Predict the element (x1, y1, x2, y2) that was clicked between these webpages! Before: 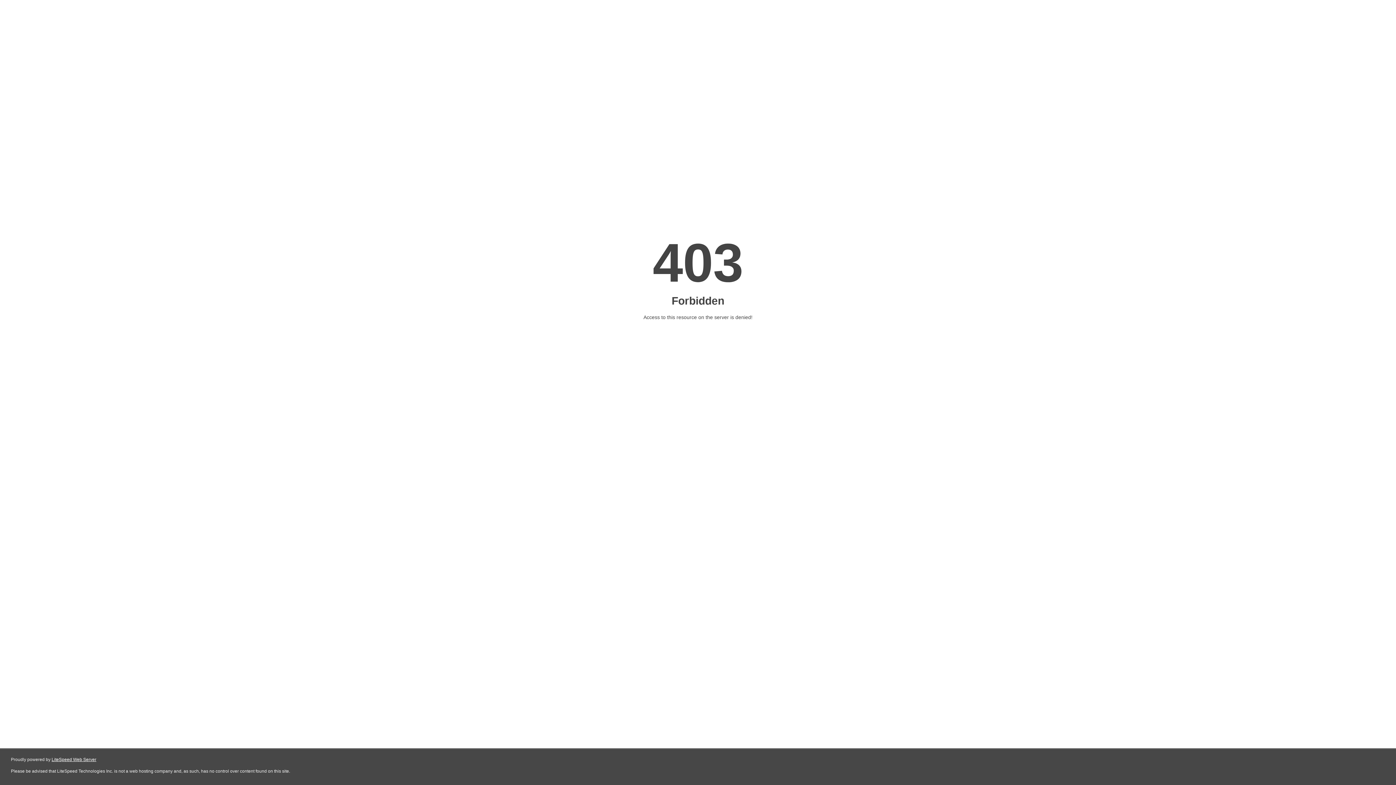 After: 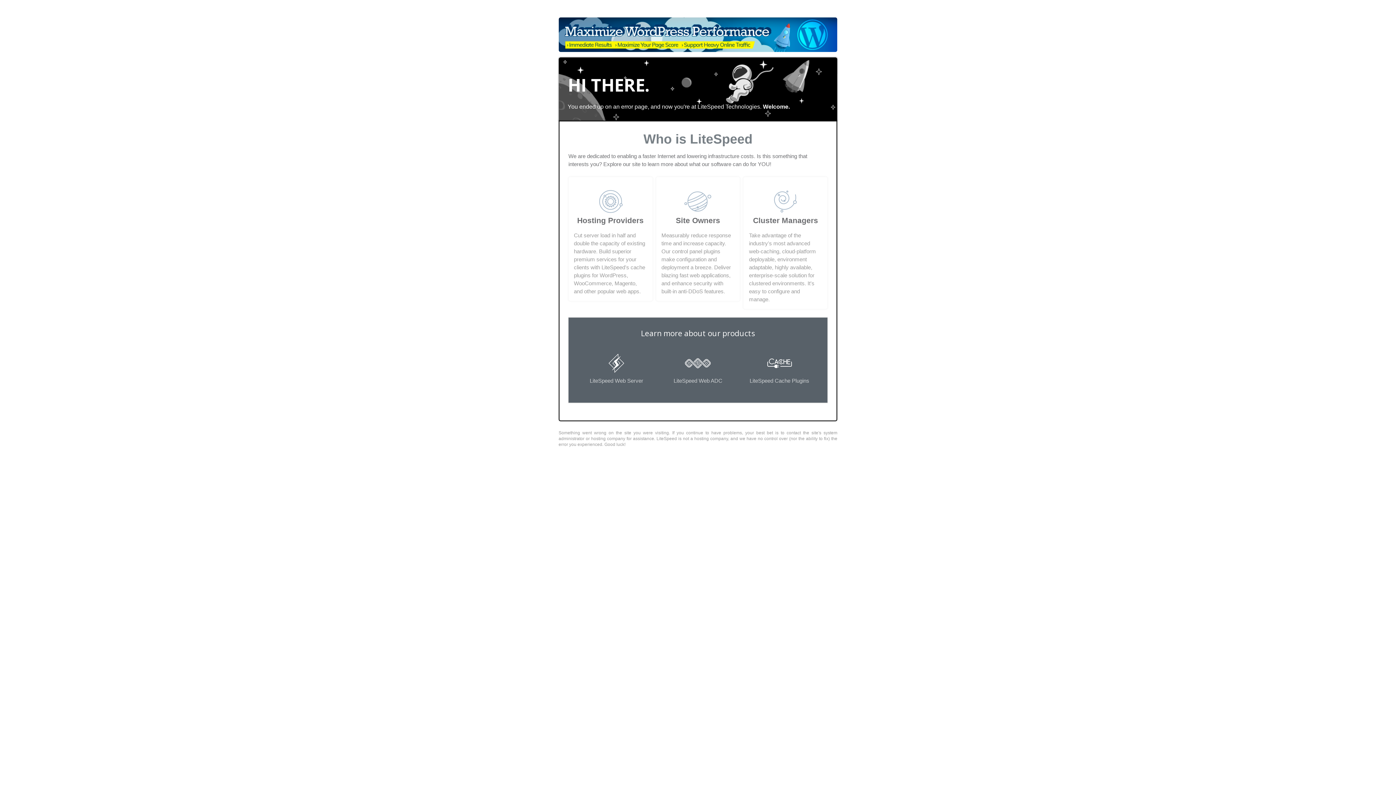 Action: bbox: (51, 757, 96, 762) label: LiteSpeed Web Server